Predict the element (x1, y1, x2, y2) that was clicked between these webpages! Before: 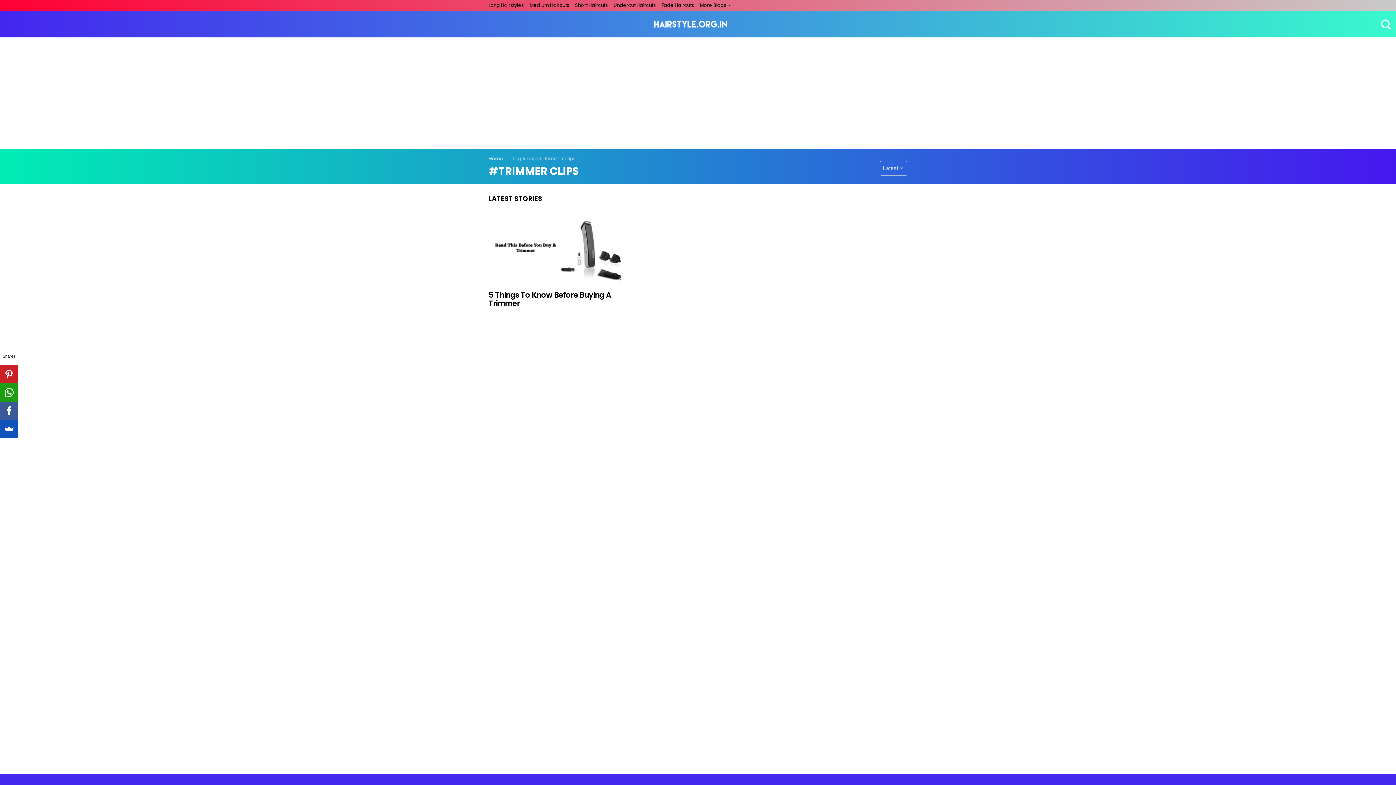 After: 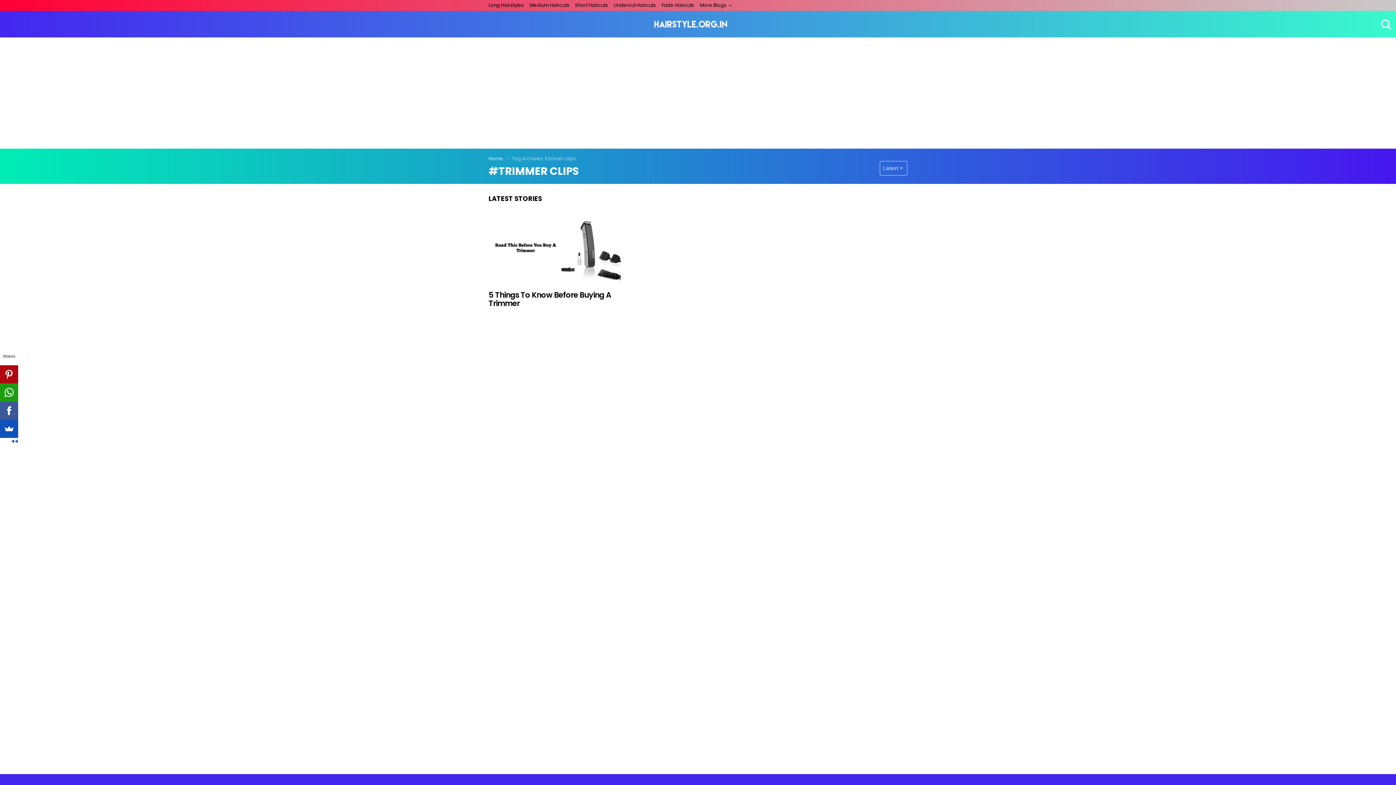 Action: bbox: (0, 365, 18, 383)